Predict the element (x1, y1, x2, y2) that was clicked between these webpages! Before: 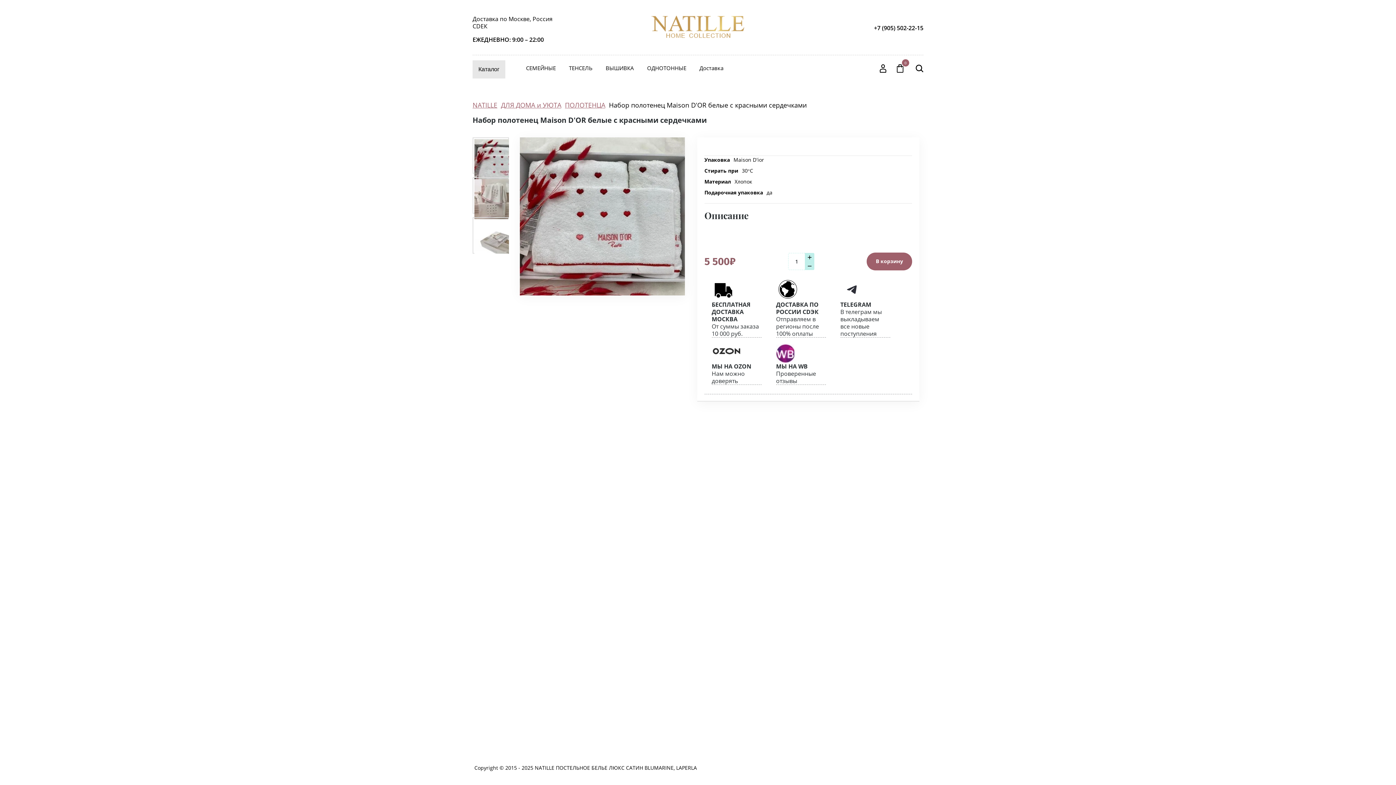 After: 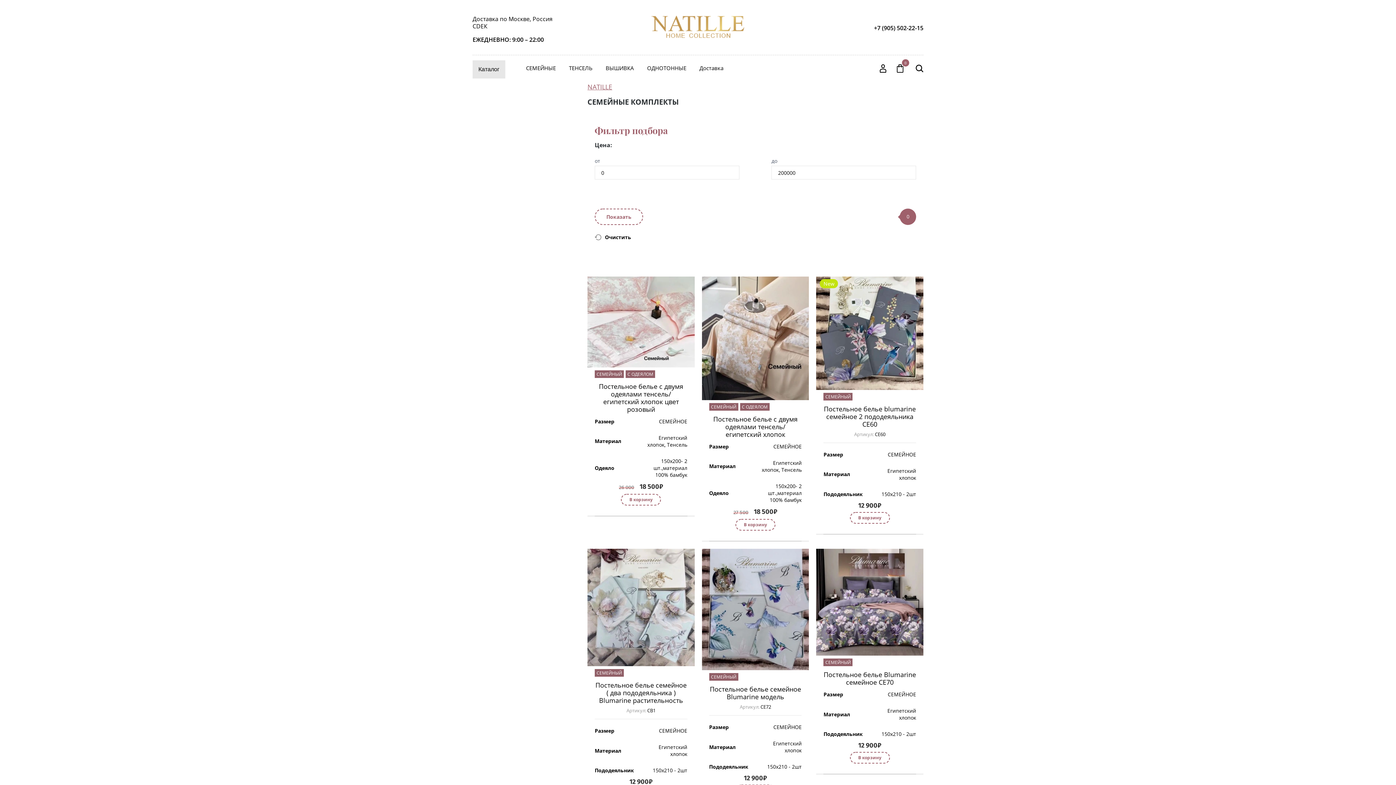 Action: label: СЕМЕЙНЫЕ bbox: (526, 54, 556, 83)